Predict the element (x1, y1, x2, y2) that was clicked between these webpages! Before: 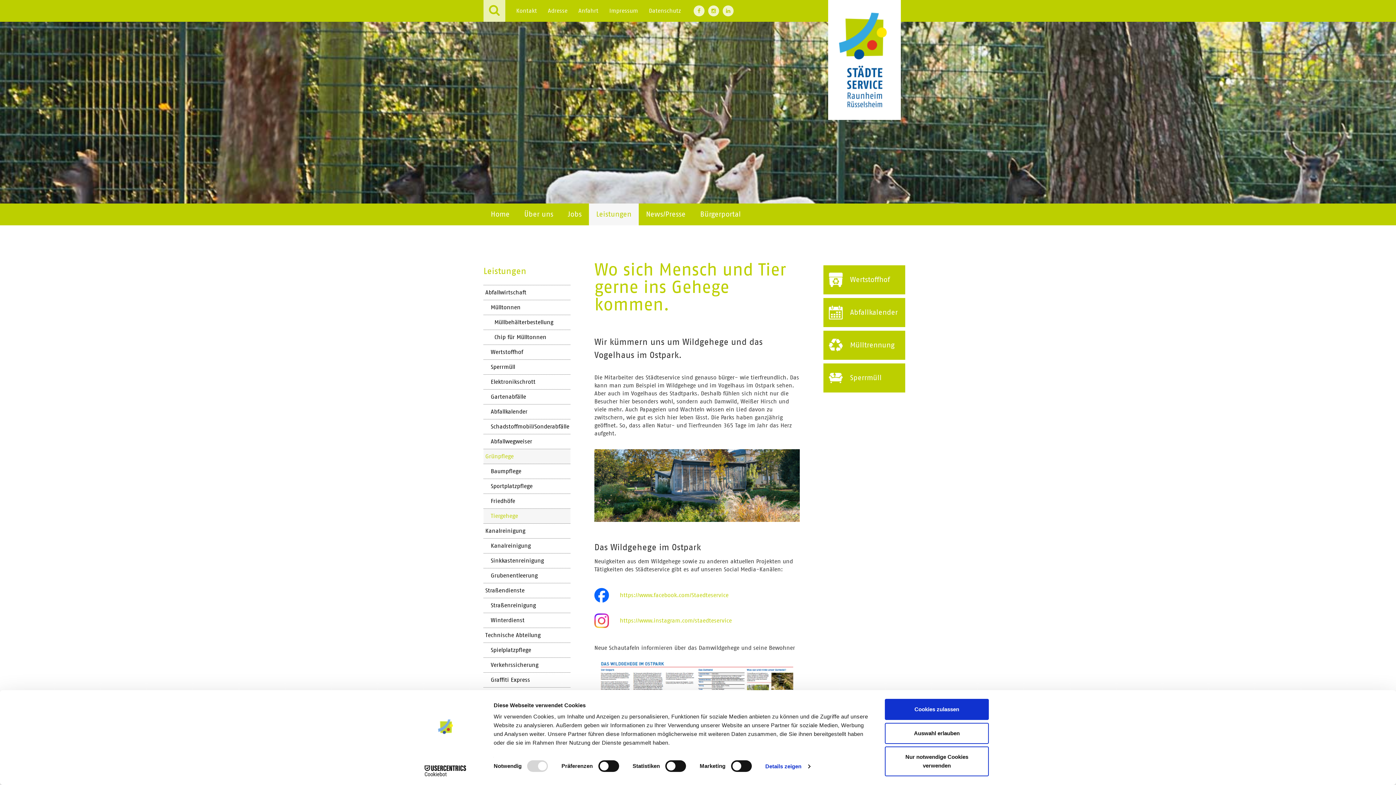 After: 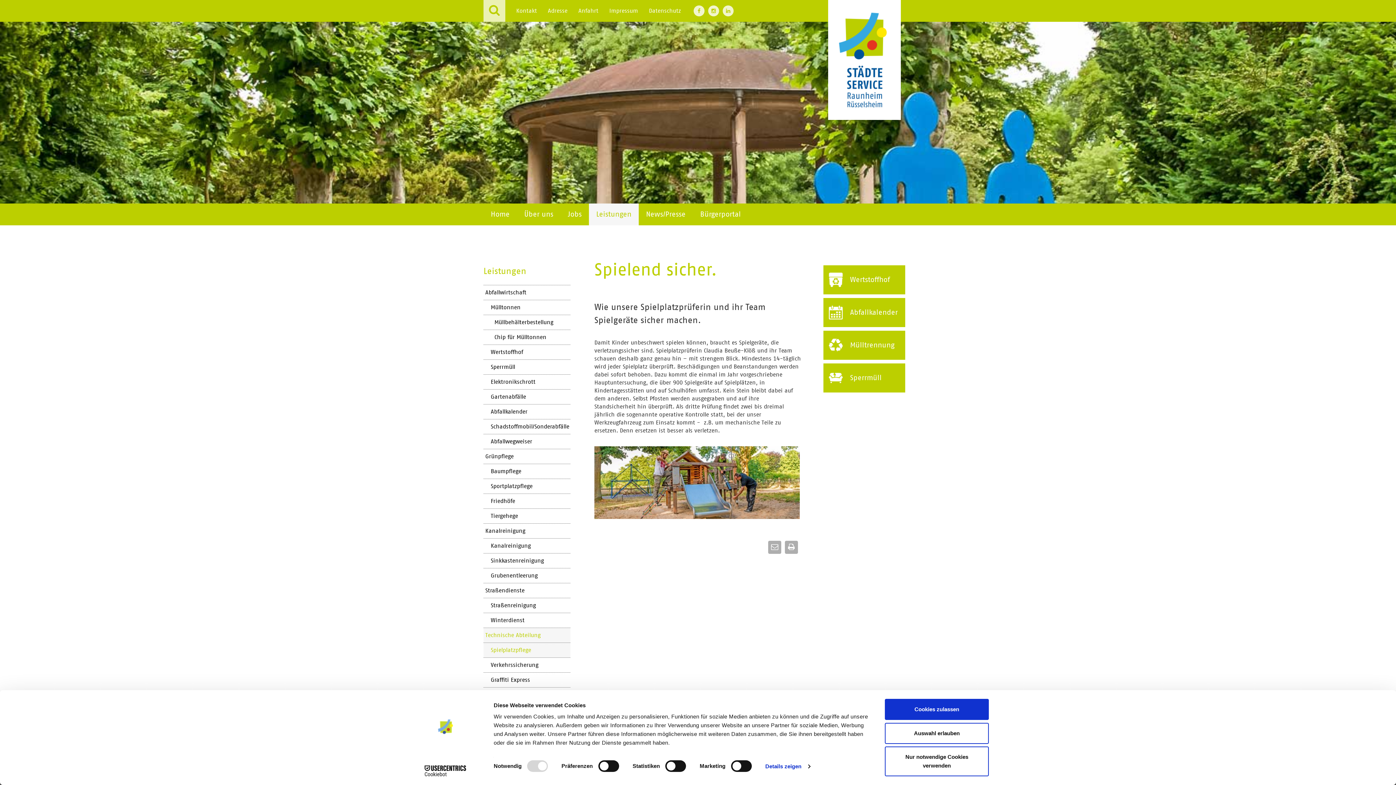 Action: label: Spielplatzpflege bbox: (483, 643, 570, 658)